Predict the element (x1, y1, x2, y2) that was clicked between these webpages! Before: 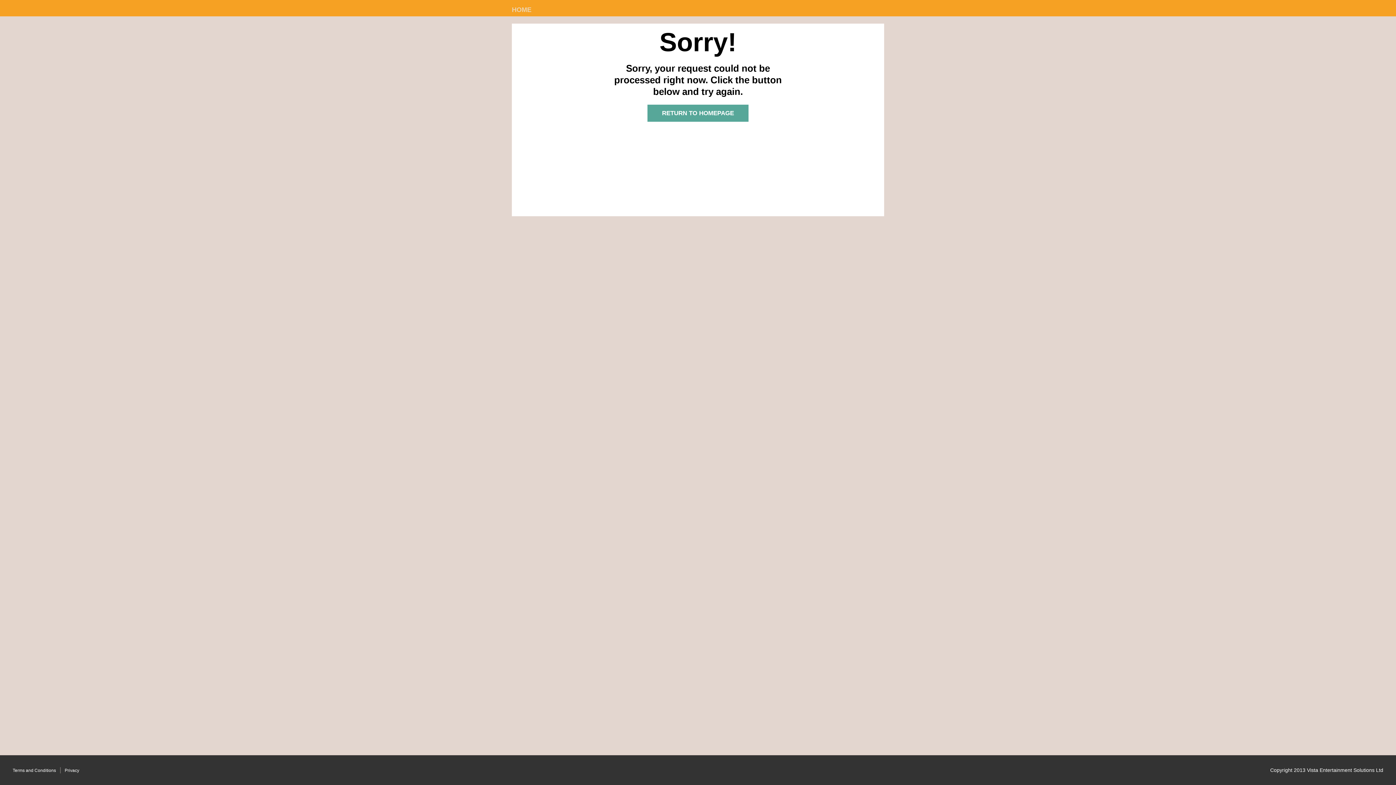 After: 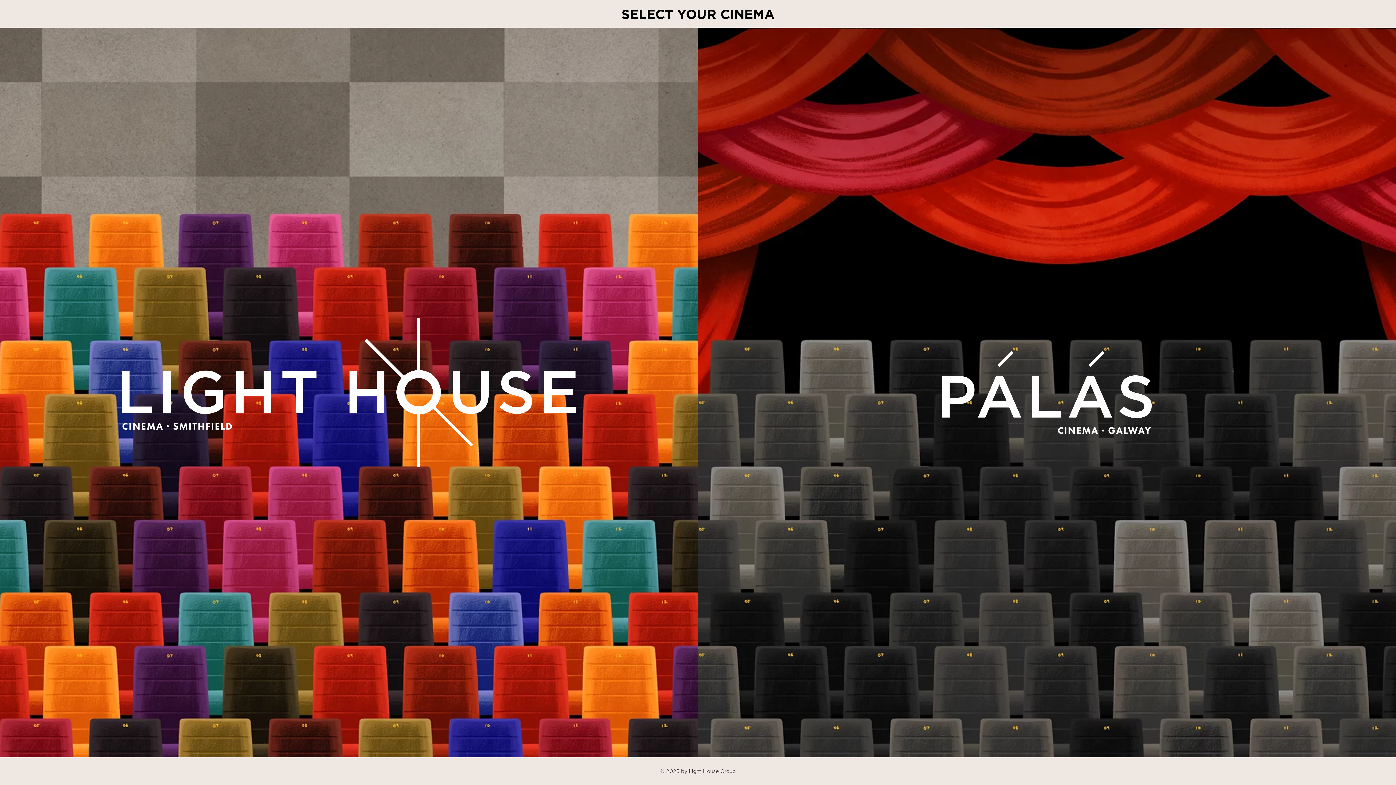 Action: label: RETURN TO HOMEPAGE bbox: (647, 104, 748, 121)